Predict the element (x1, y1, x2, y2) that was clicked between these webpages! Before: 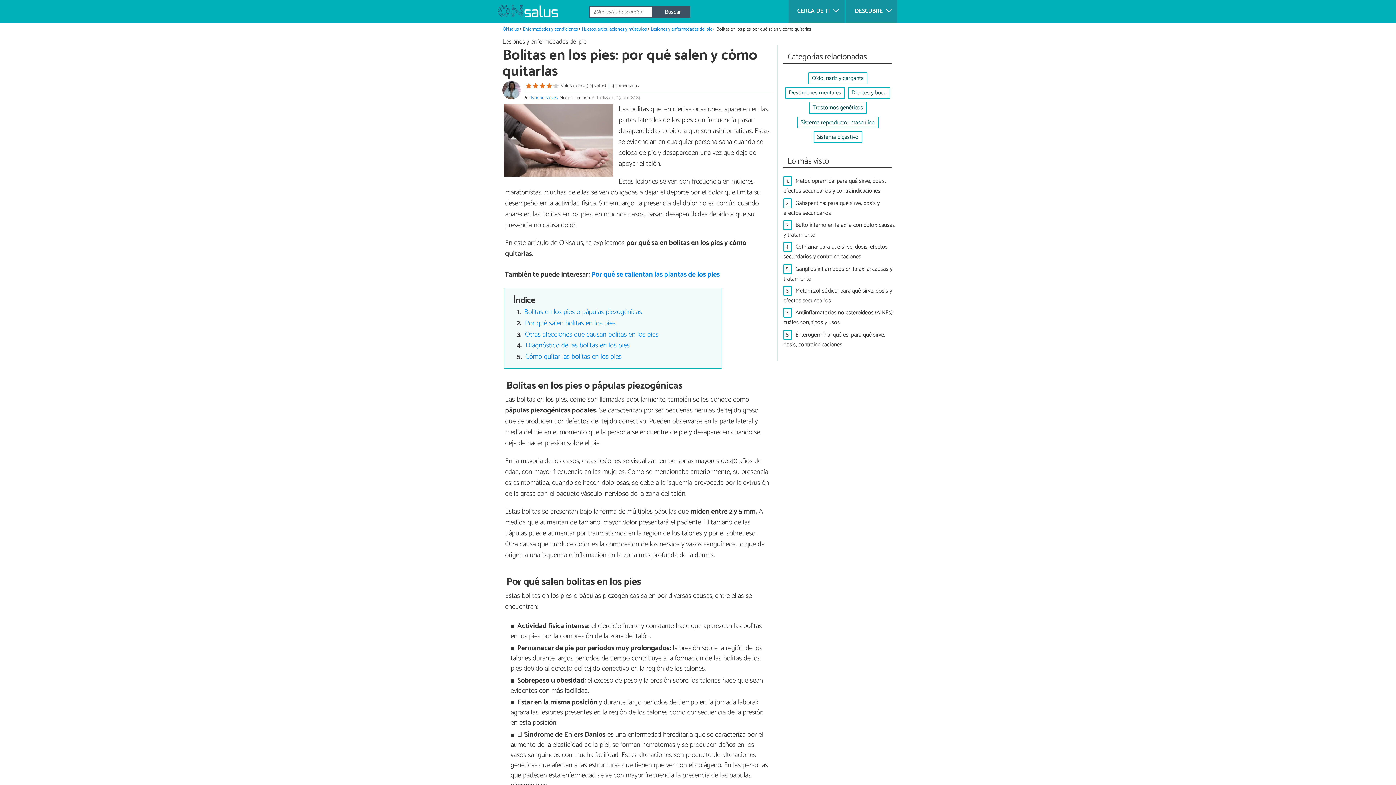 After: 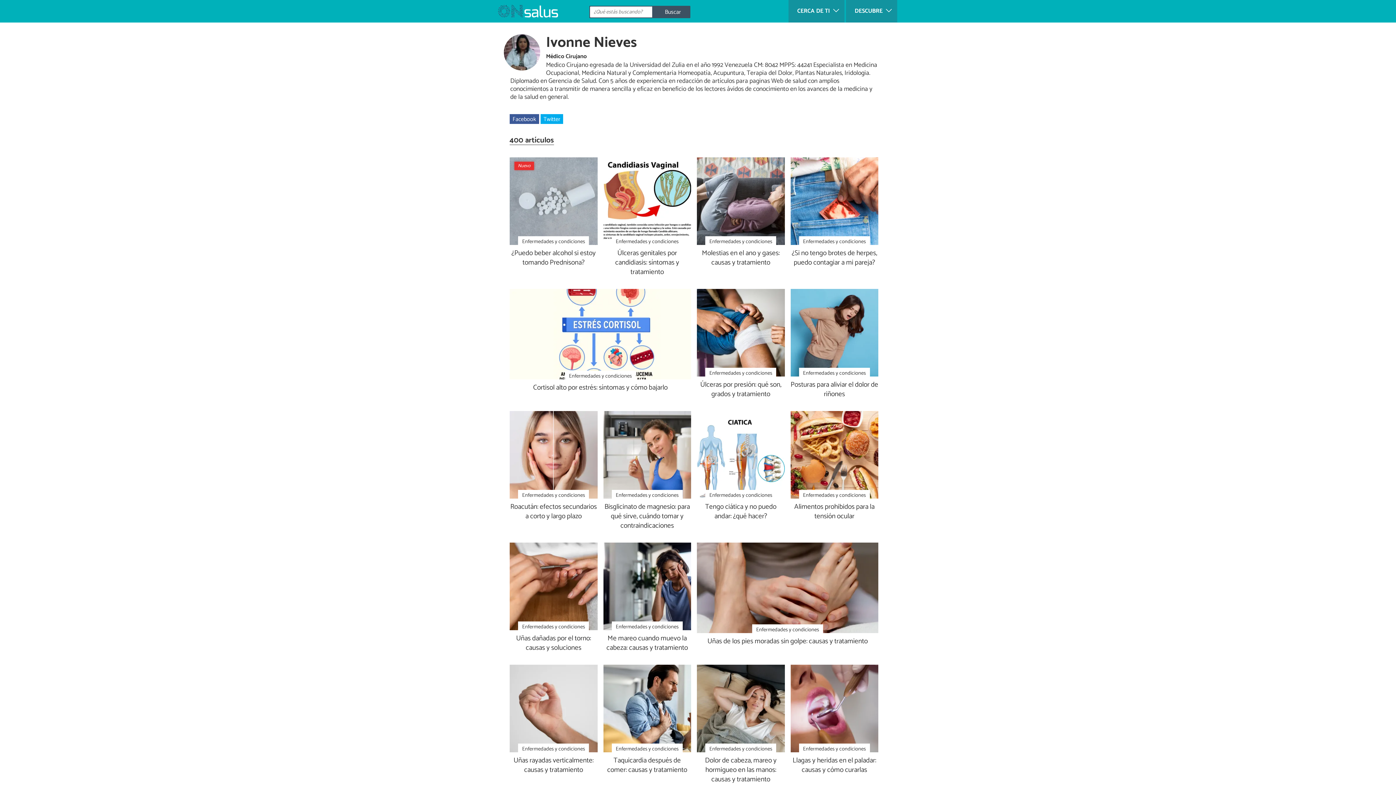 Action: bbox: (502, 80, 520, 99)